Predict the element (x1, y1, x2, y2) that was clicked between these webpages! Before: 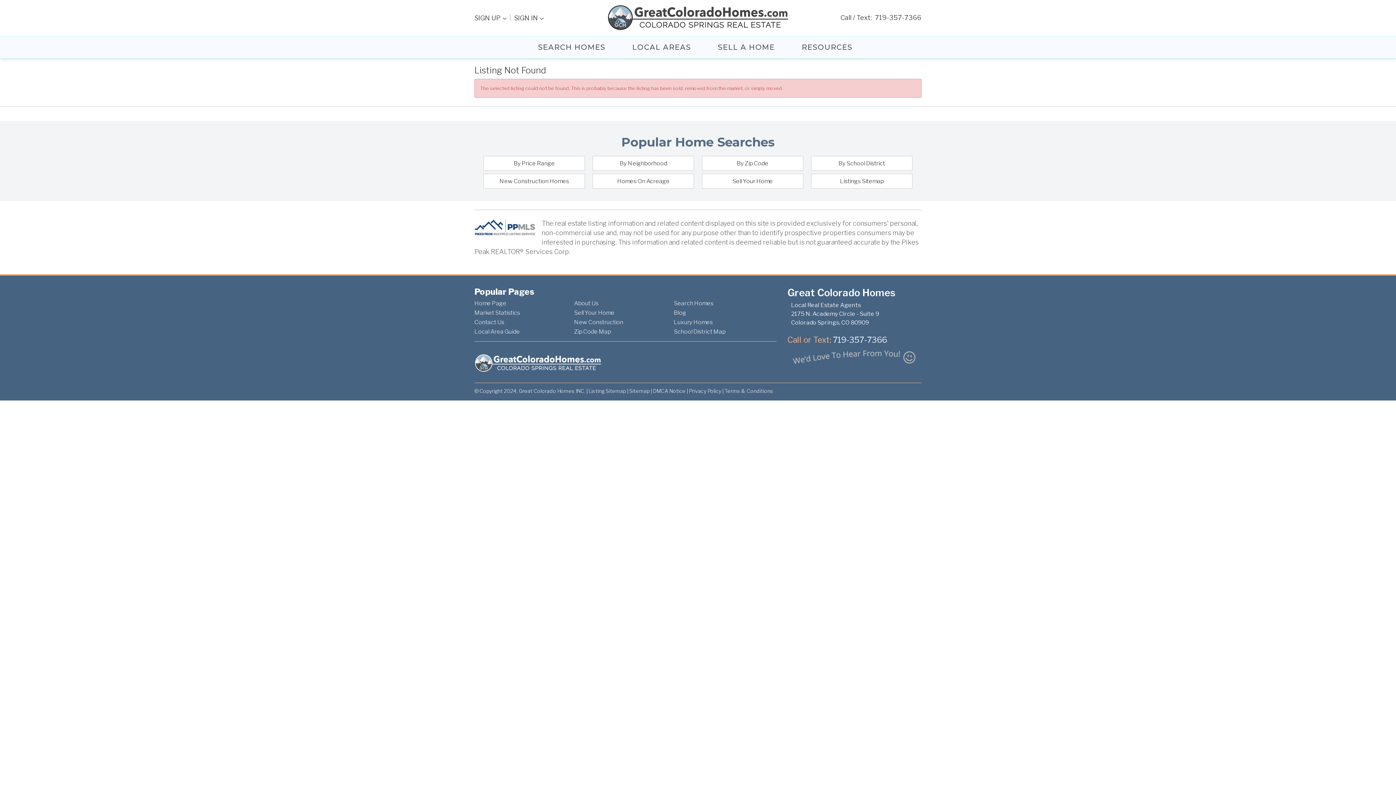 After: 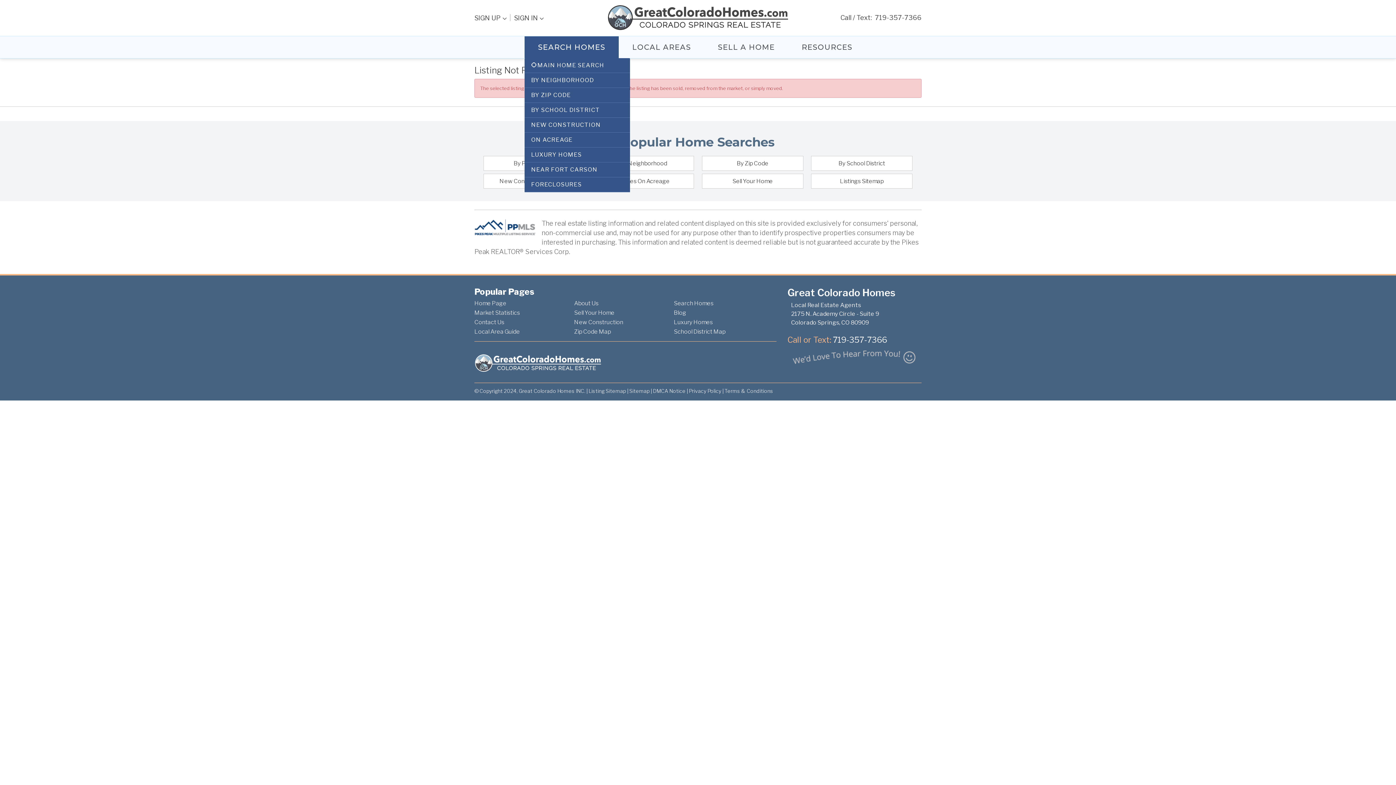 Action: bbox: (524, 36, 619, 58) label: SEARCH HOMES